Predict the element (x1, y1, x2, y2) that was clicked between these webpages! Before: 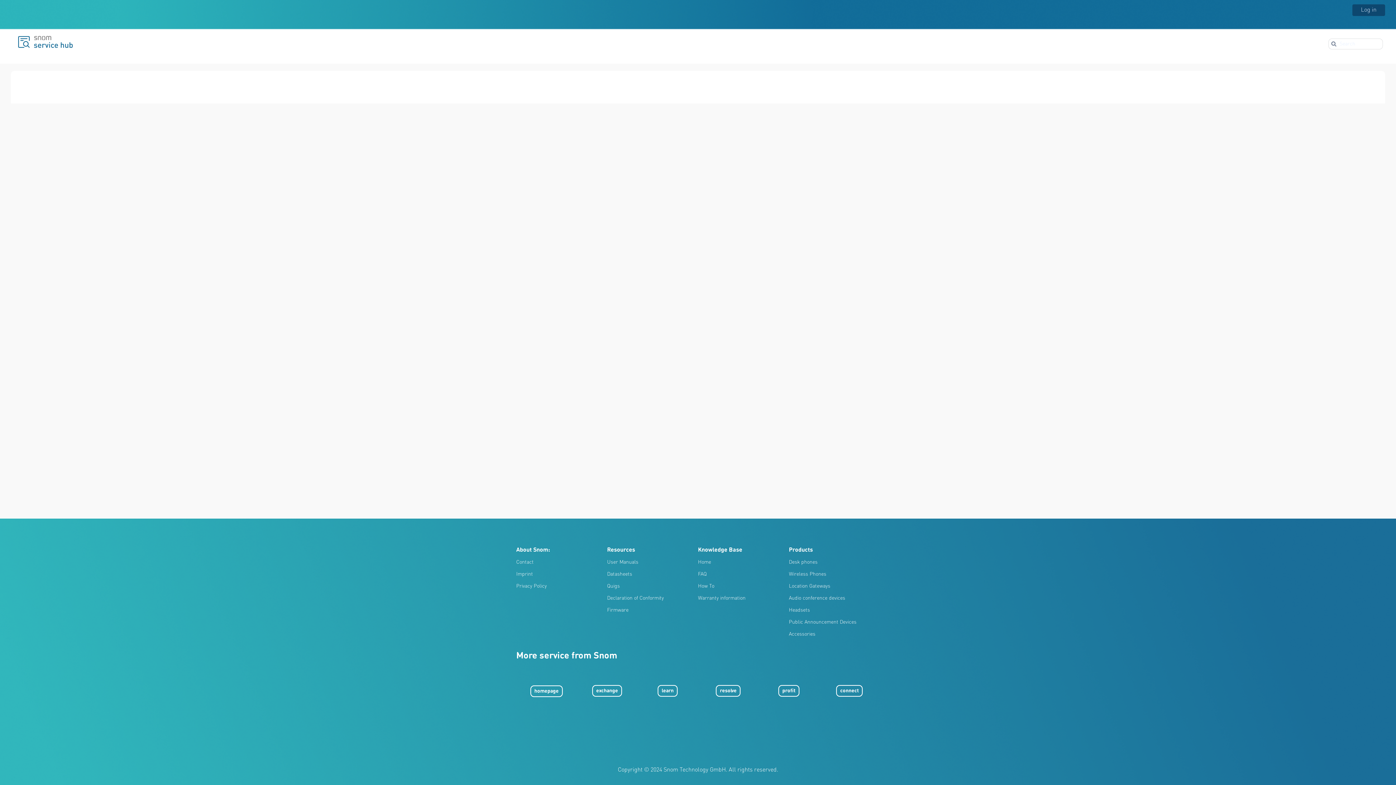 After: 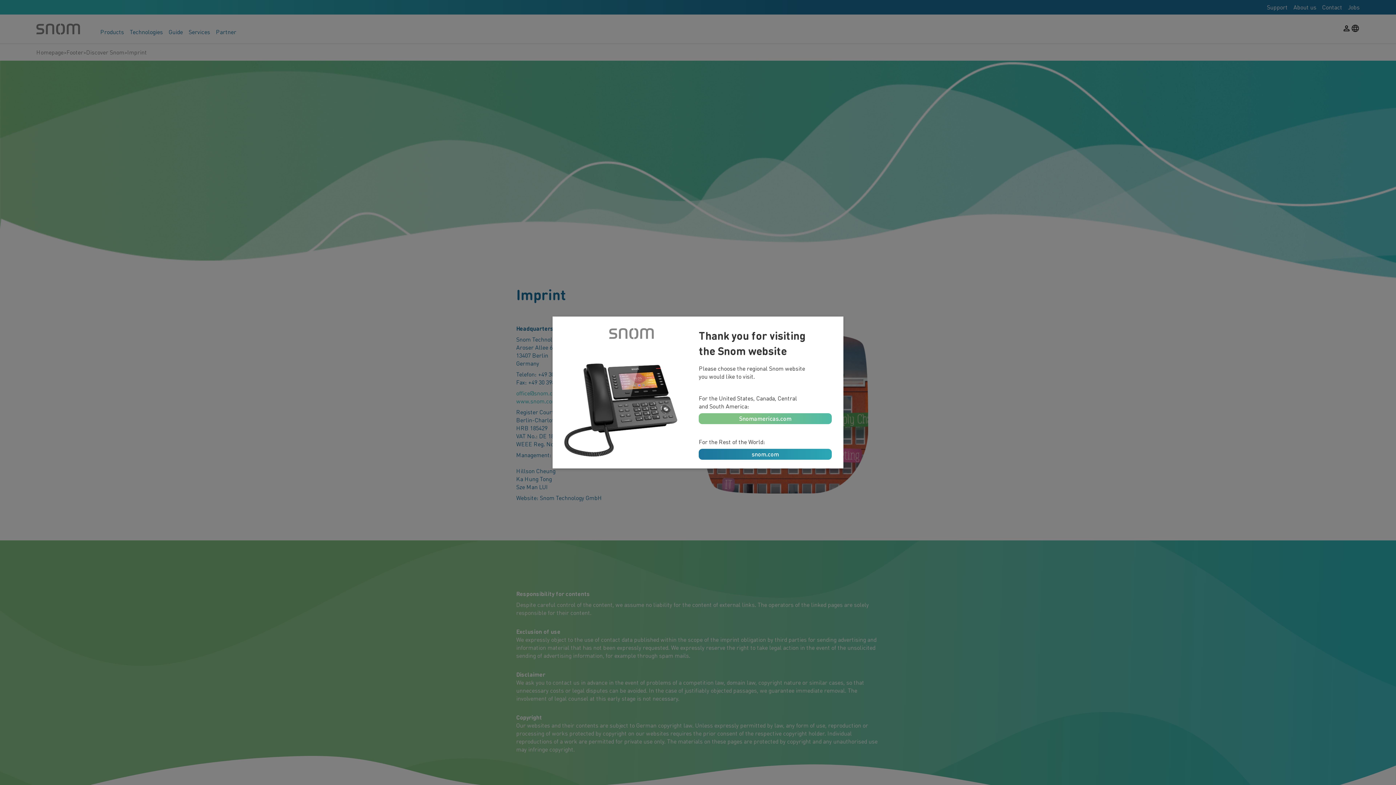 Action: bbox: (516, 572, 533, 577) label: Imprint